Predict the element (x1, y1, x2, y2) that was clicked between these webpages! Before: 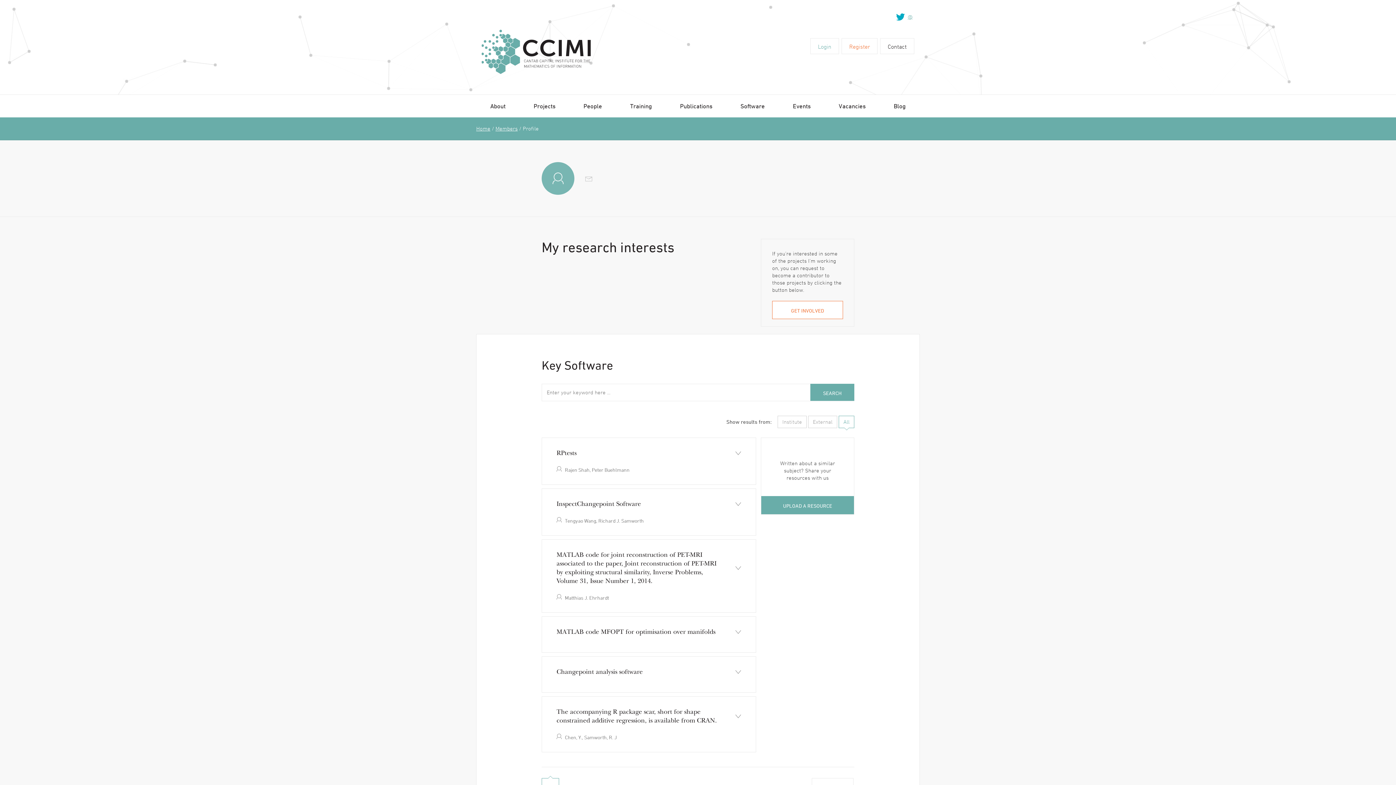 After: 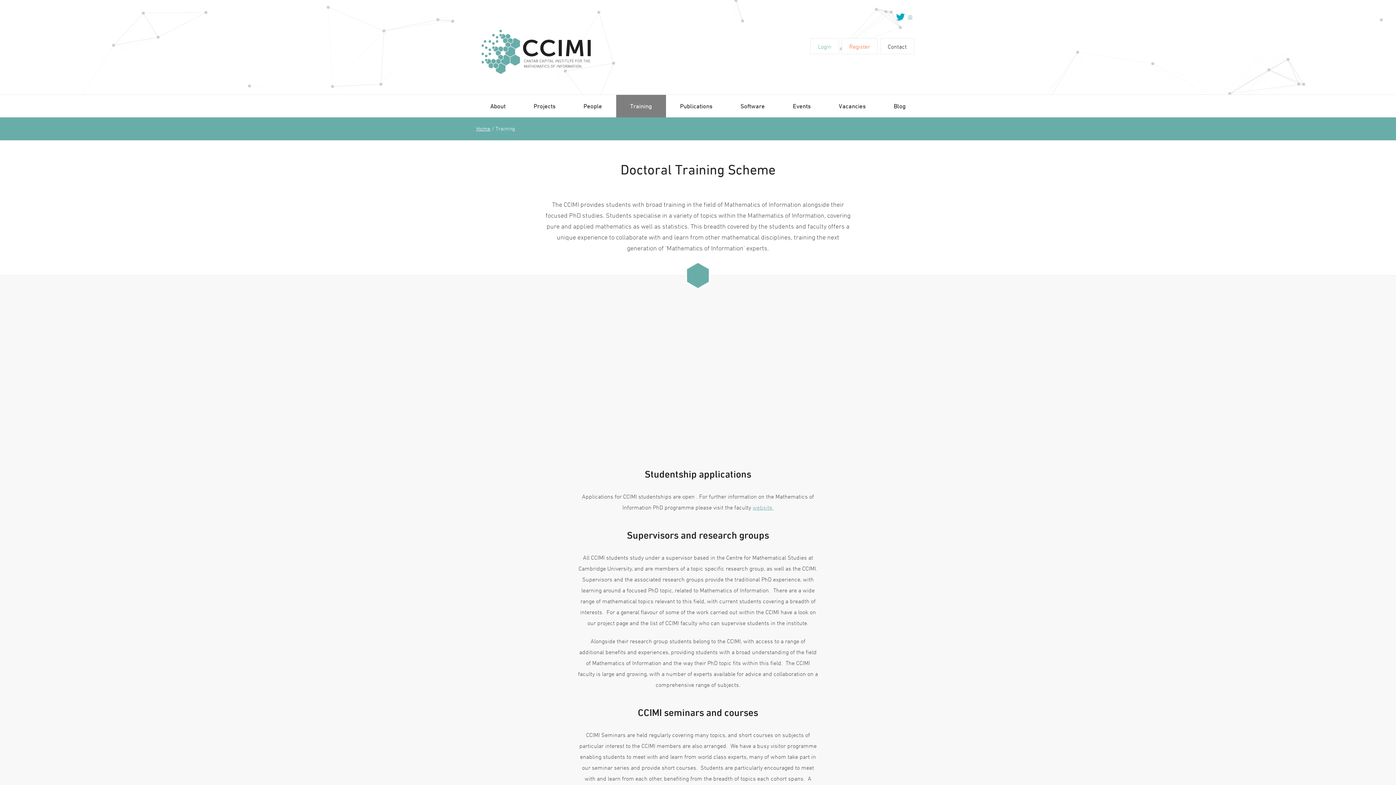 Action: bbox: (616, 94, 666, 117) label: Training